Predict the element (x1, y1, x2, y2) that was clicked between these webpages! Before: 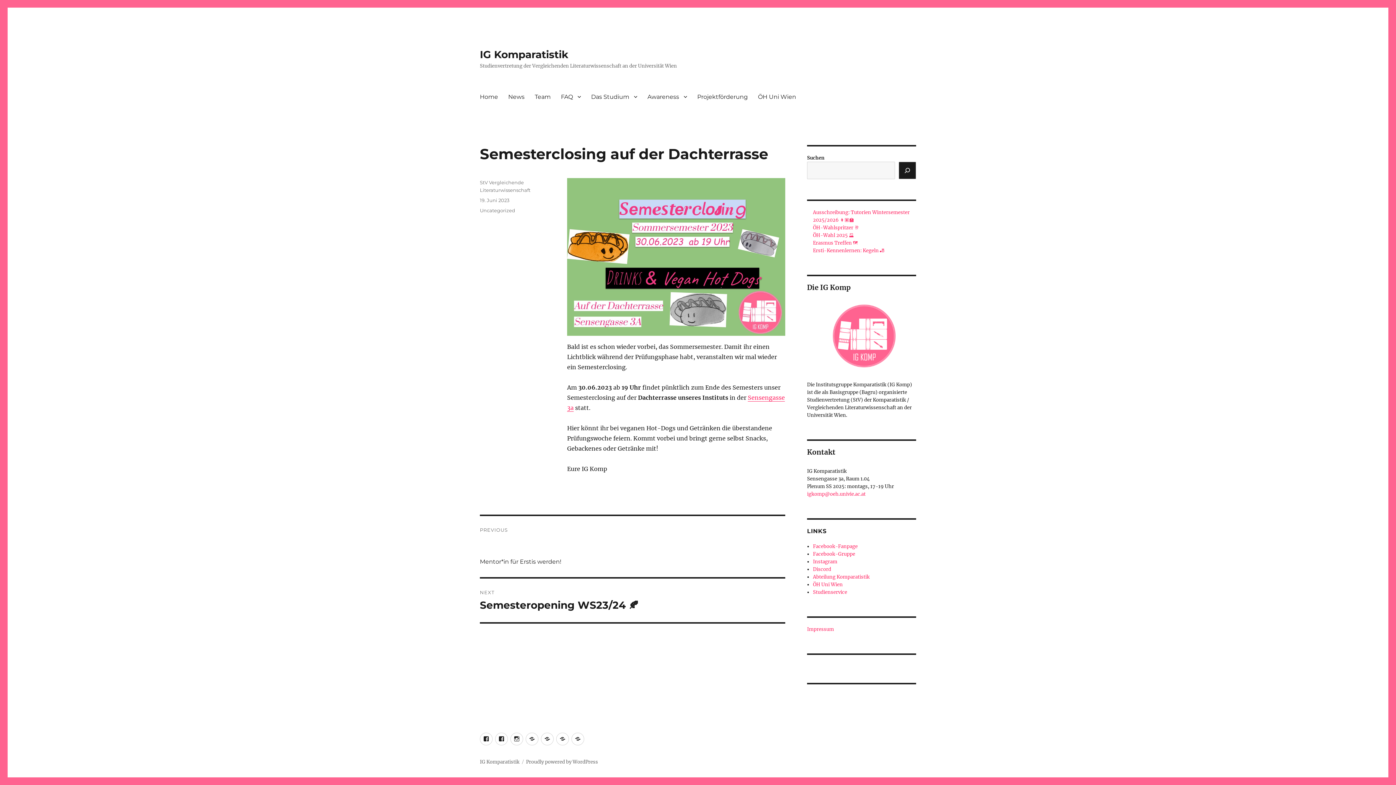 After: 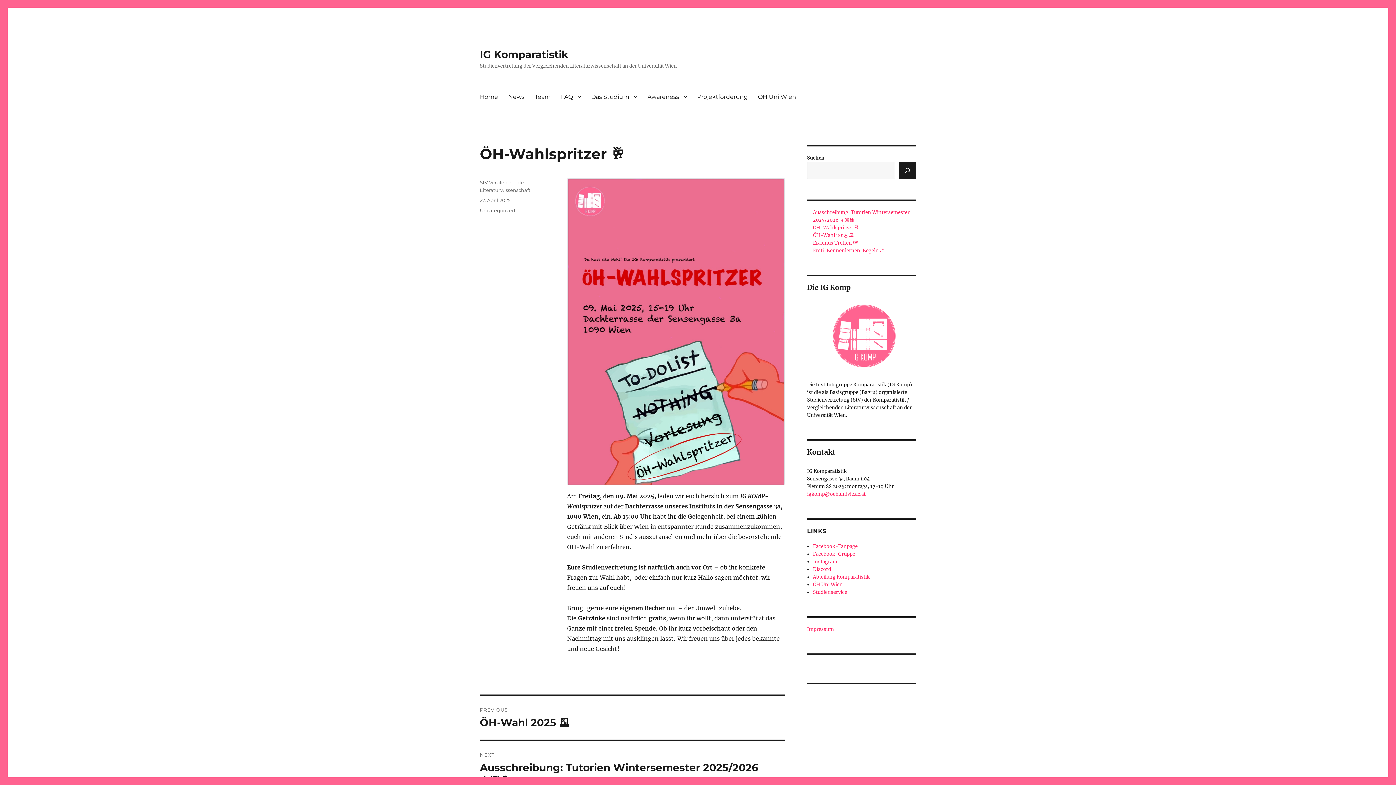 Action: bbox: (813, 224, 859, 230) label: ÖH-Wahlspritzer 🥂